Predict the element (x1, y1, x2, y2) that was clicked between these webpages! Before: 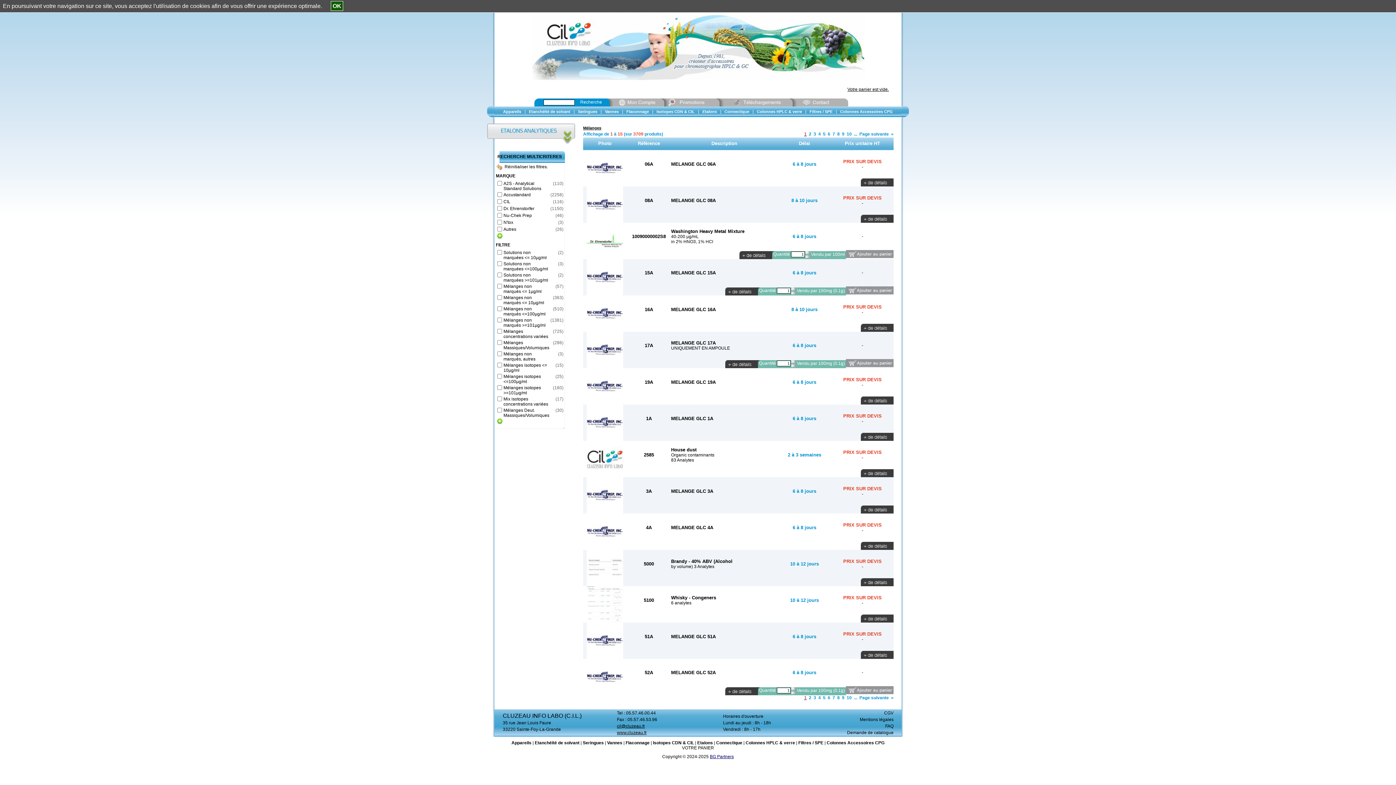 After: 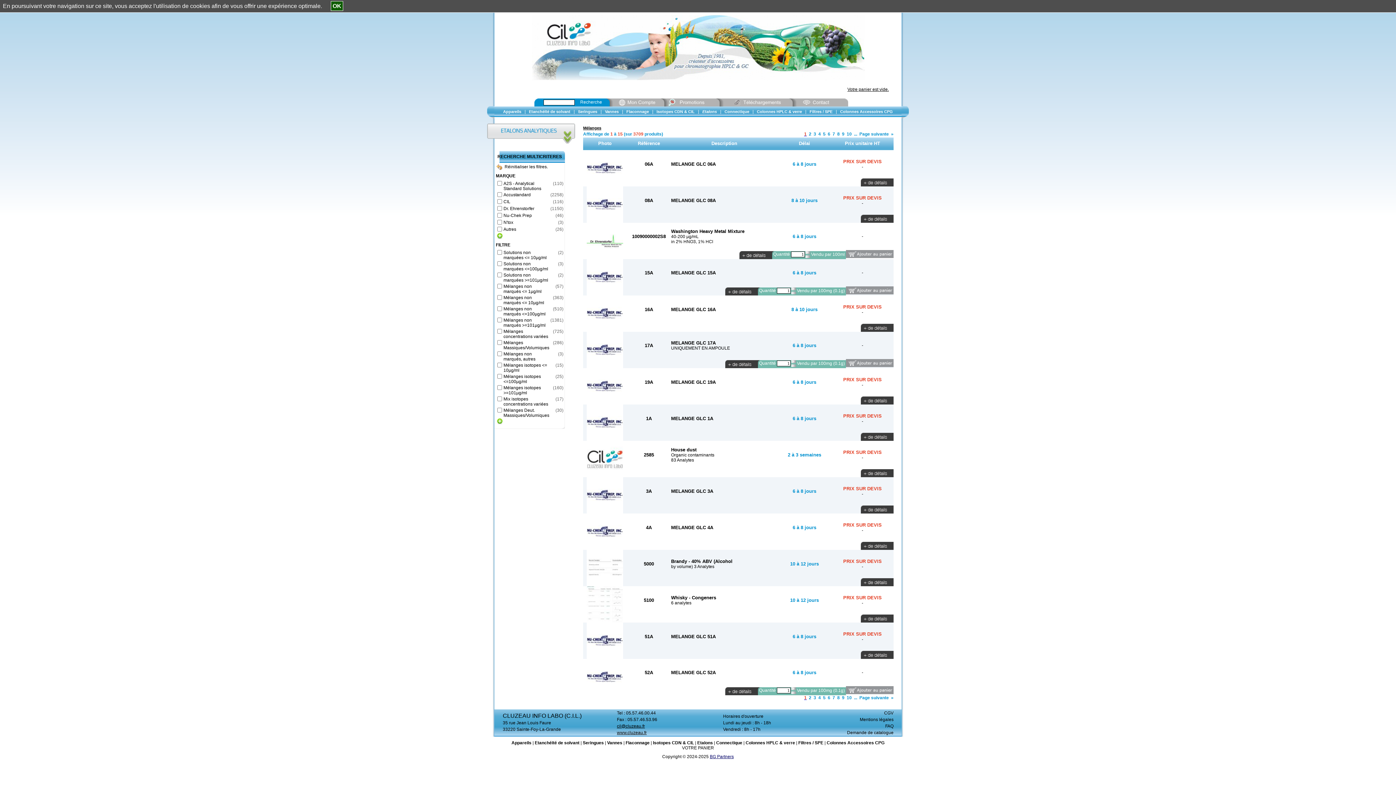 Action: bbox: (710, 754, 734, 759) label: BG Partners